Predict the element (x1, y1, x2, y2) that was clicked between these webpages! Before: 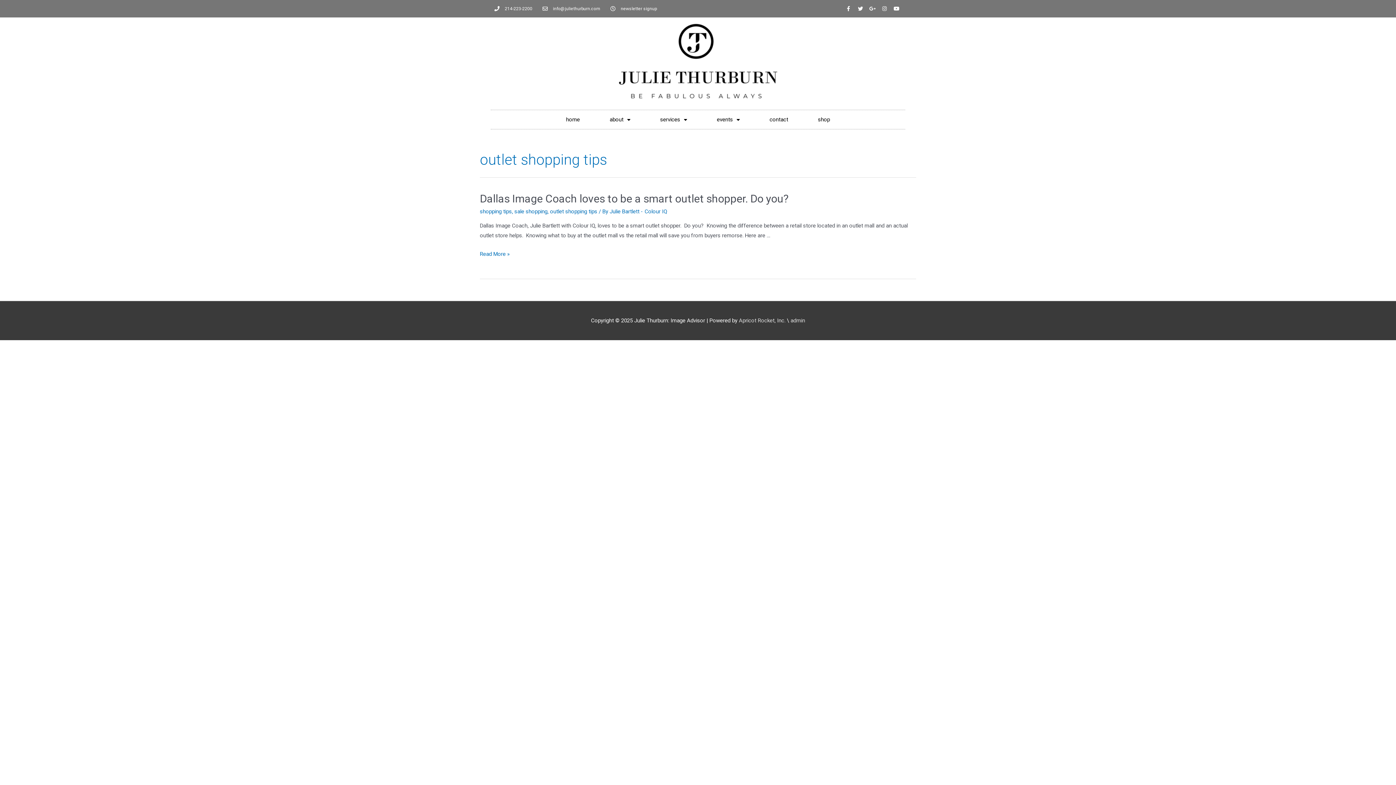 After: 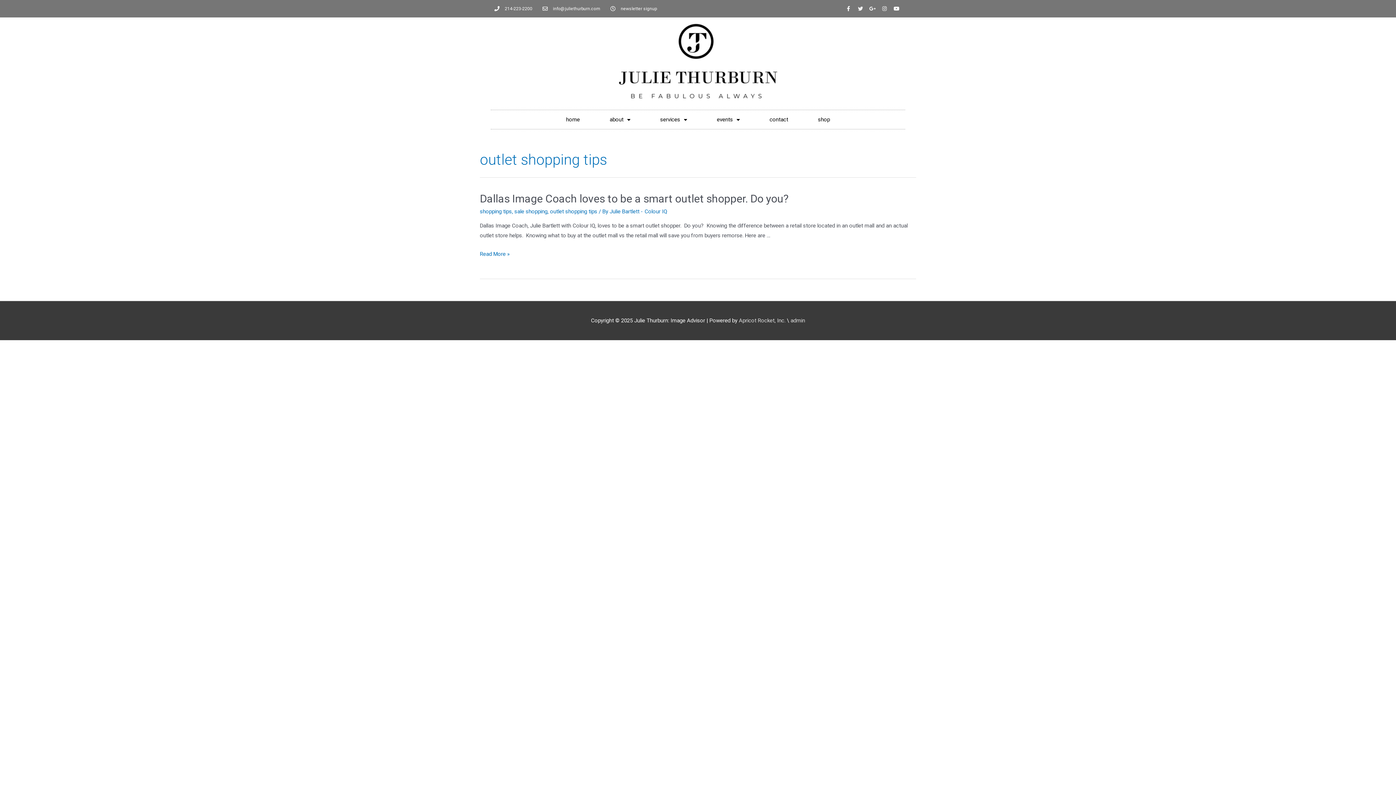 Action: label: Twitter bbox: (855, 3, 865, 13)